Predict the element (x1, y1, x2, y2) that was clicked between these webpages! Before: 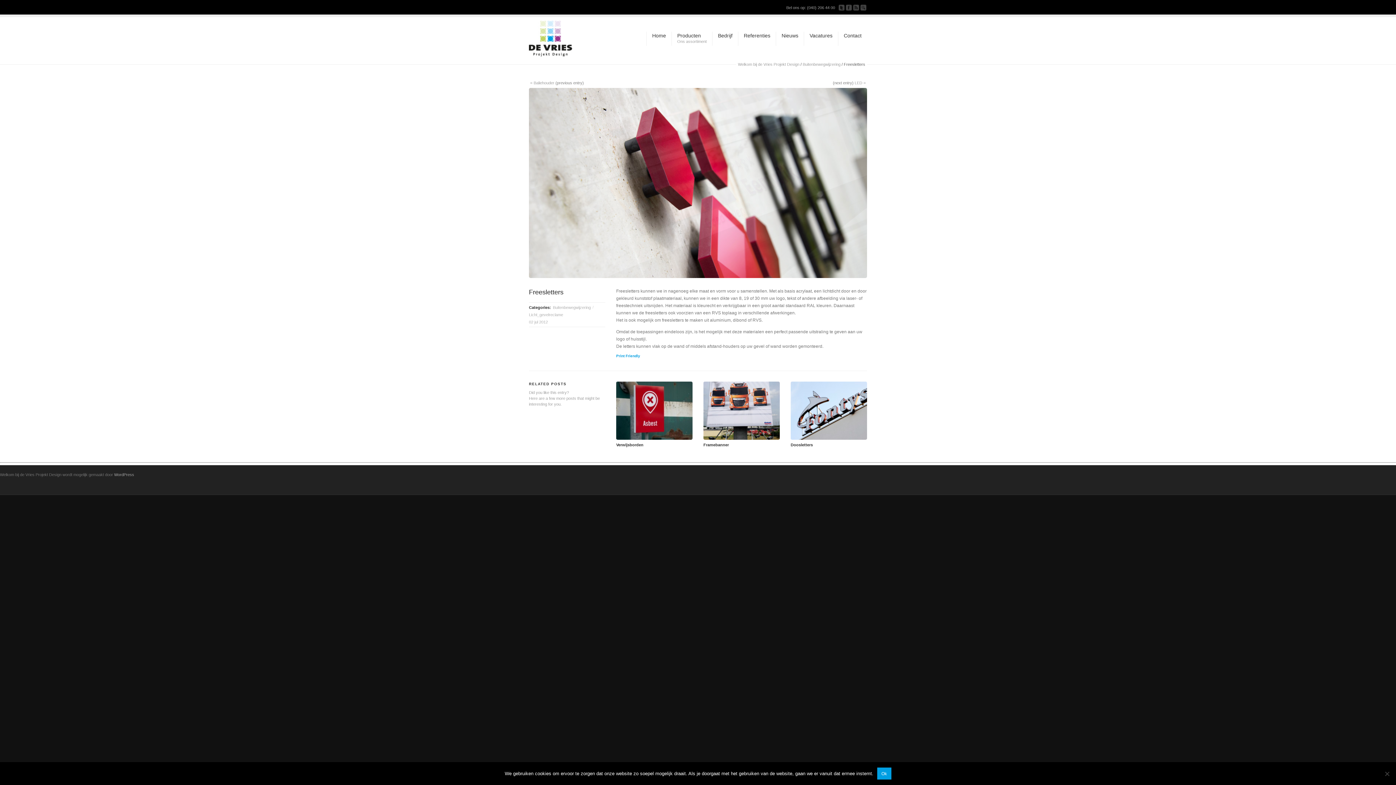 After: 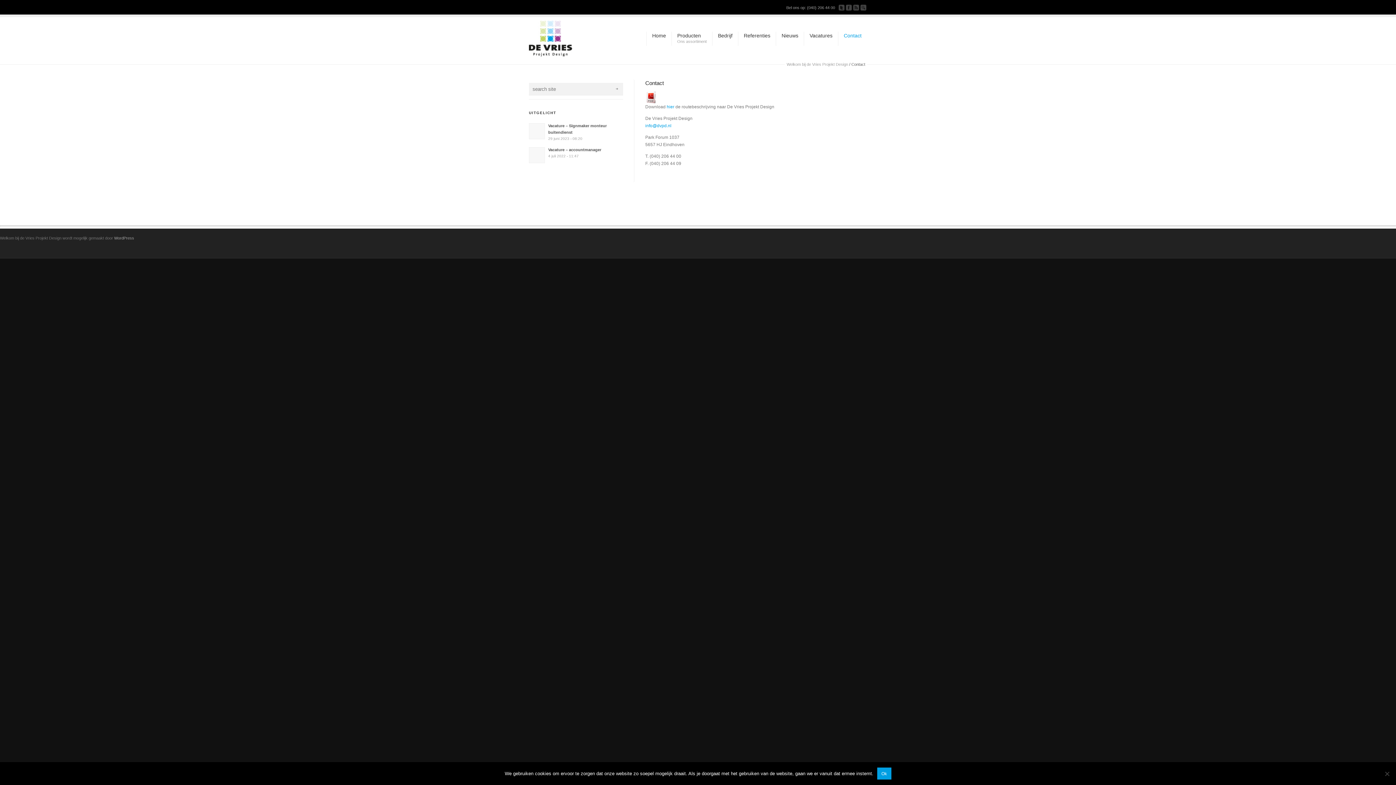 Action: label: Contact bbox: (838, 31, 867, 45)